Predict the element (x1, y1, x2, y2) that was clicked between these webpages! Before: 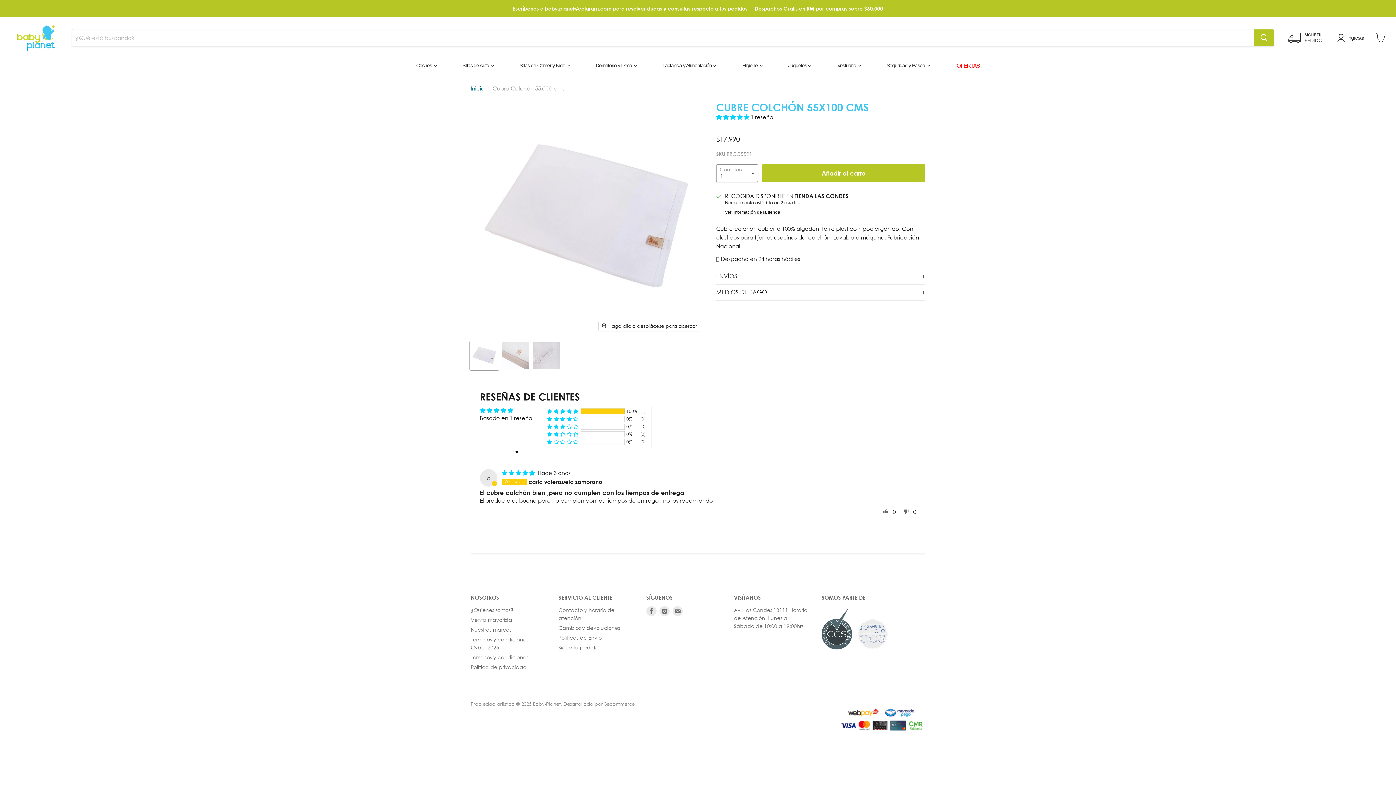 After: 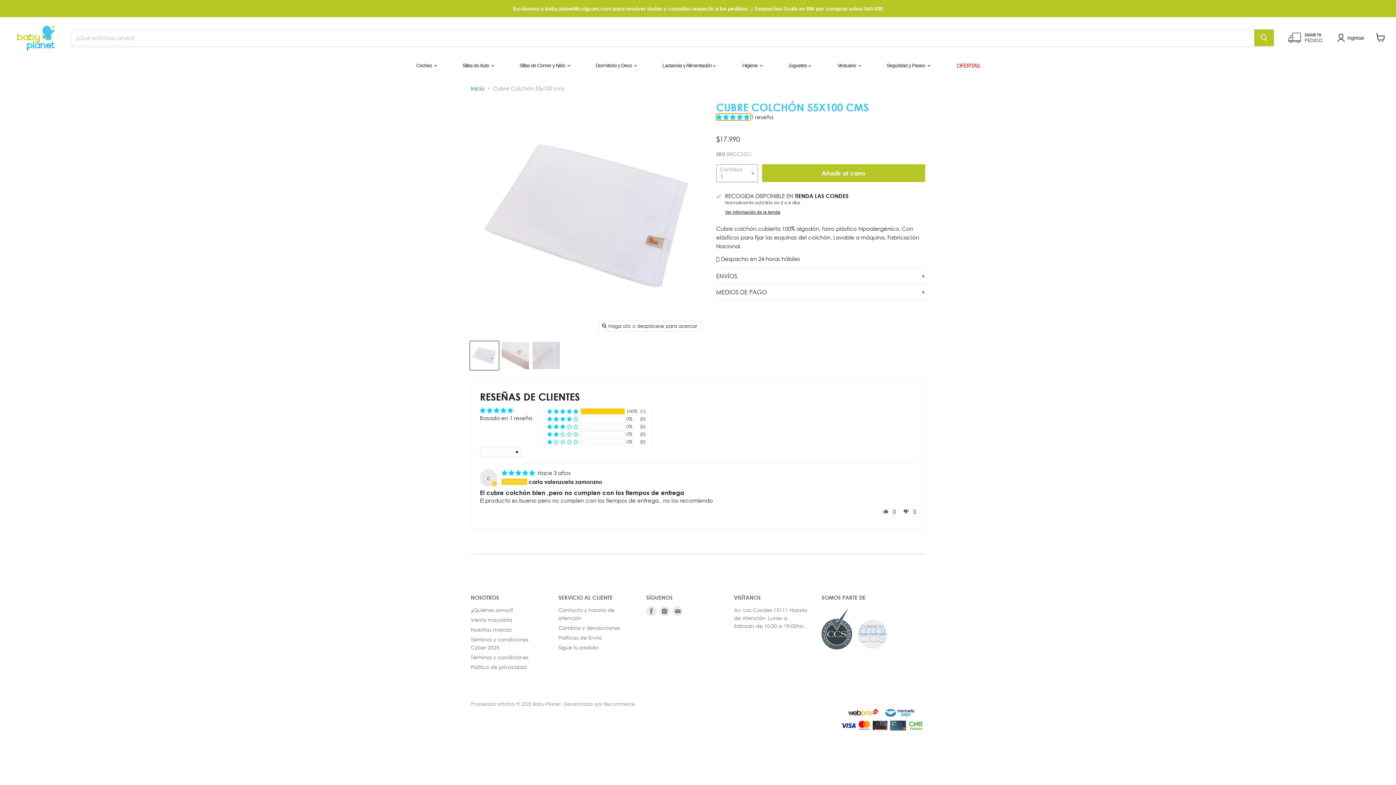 Action: bbox: (716, 113, 750, 120) label: 5.00 stars